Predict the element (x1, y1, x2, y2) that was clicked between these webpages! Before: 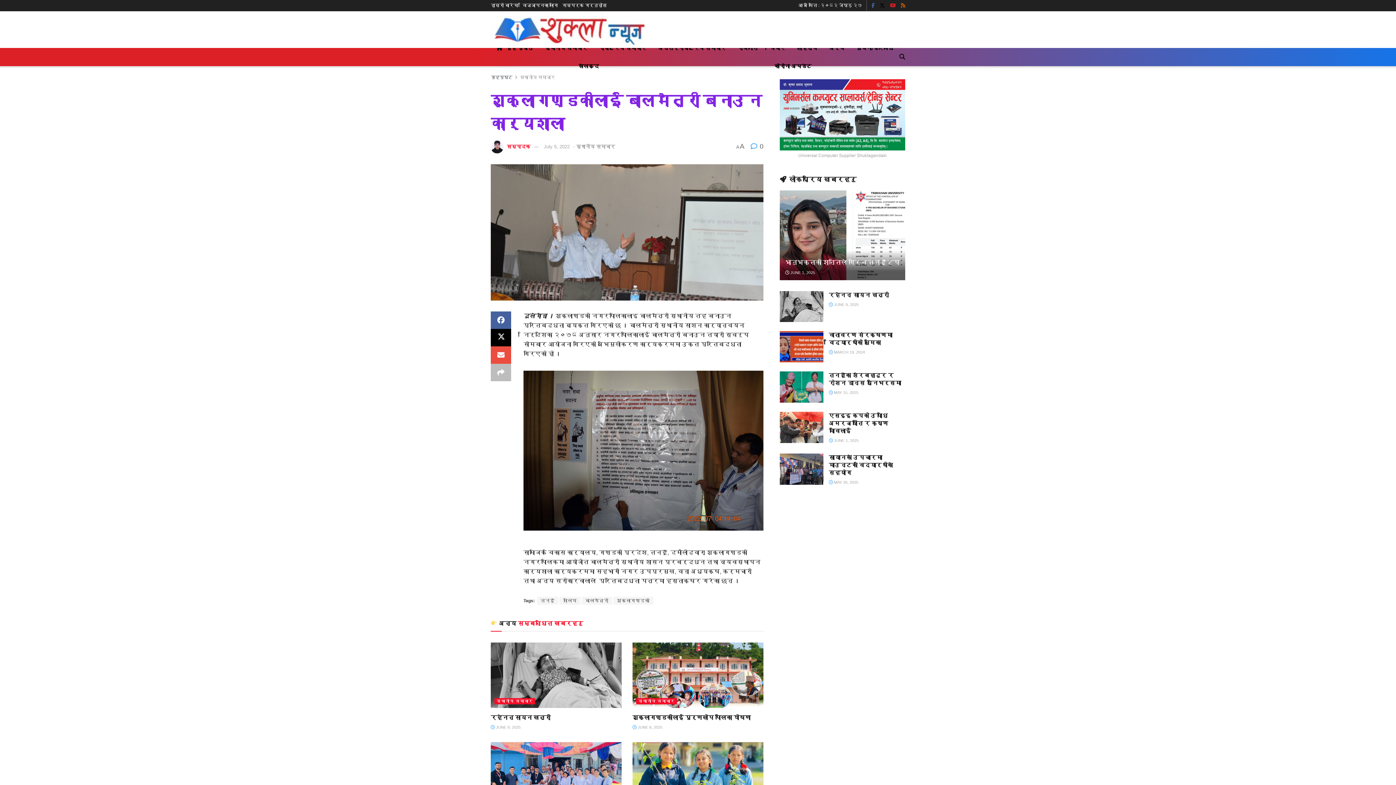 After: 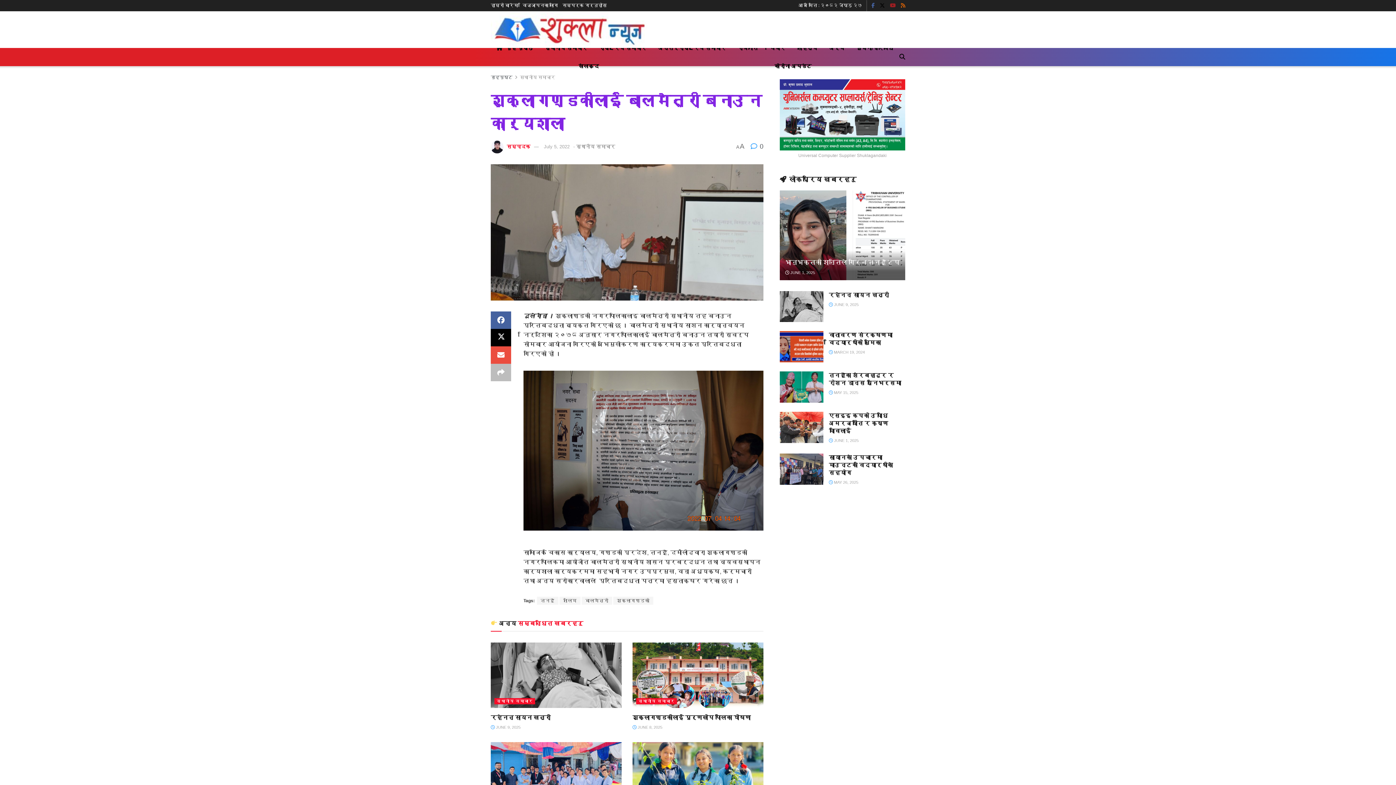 Action: bbox: (890, 0, 896, 11) label: Find us on Youtube